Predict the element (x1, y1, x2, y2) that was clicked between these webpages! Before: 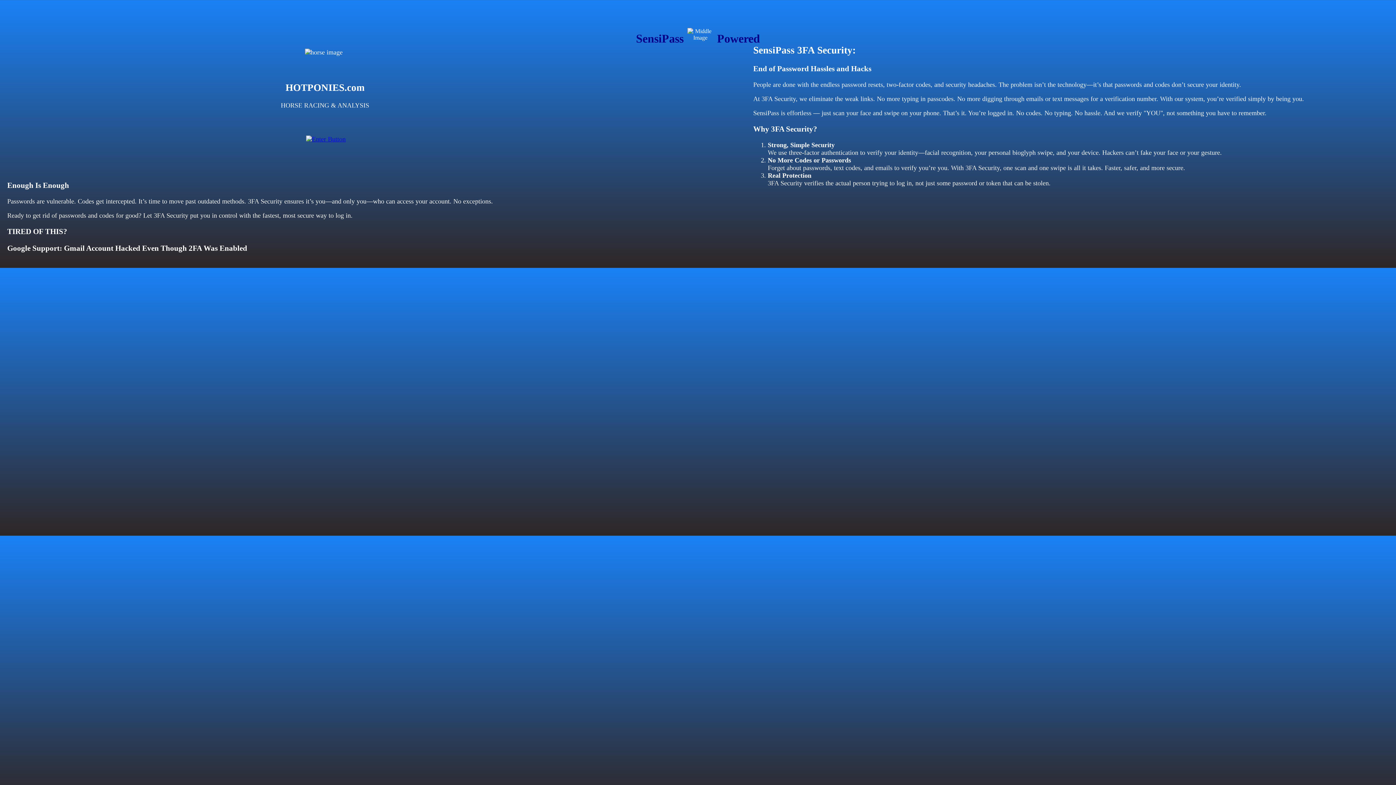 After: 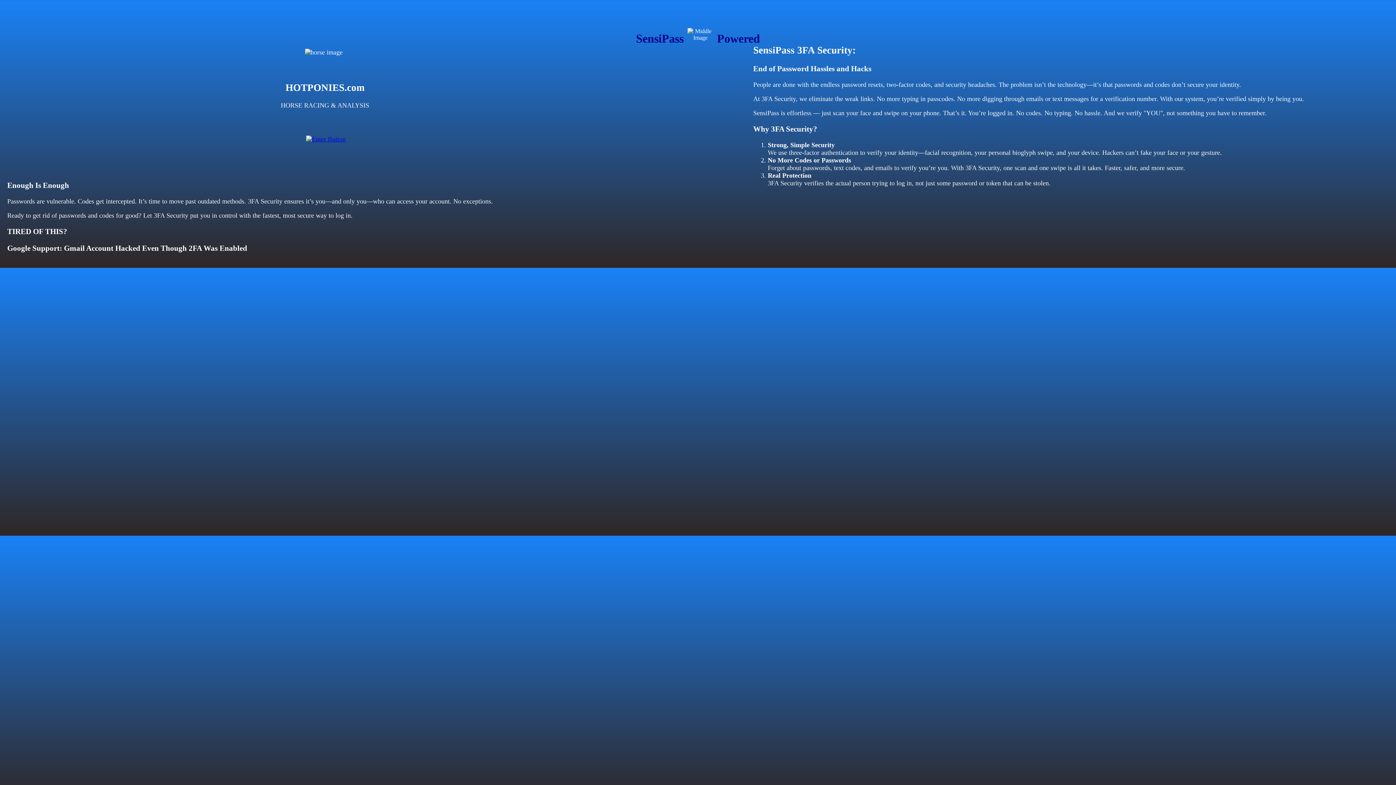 Action: bbox: (306, 135, 345, 142)